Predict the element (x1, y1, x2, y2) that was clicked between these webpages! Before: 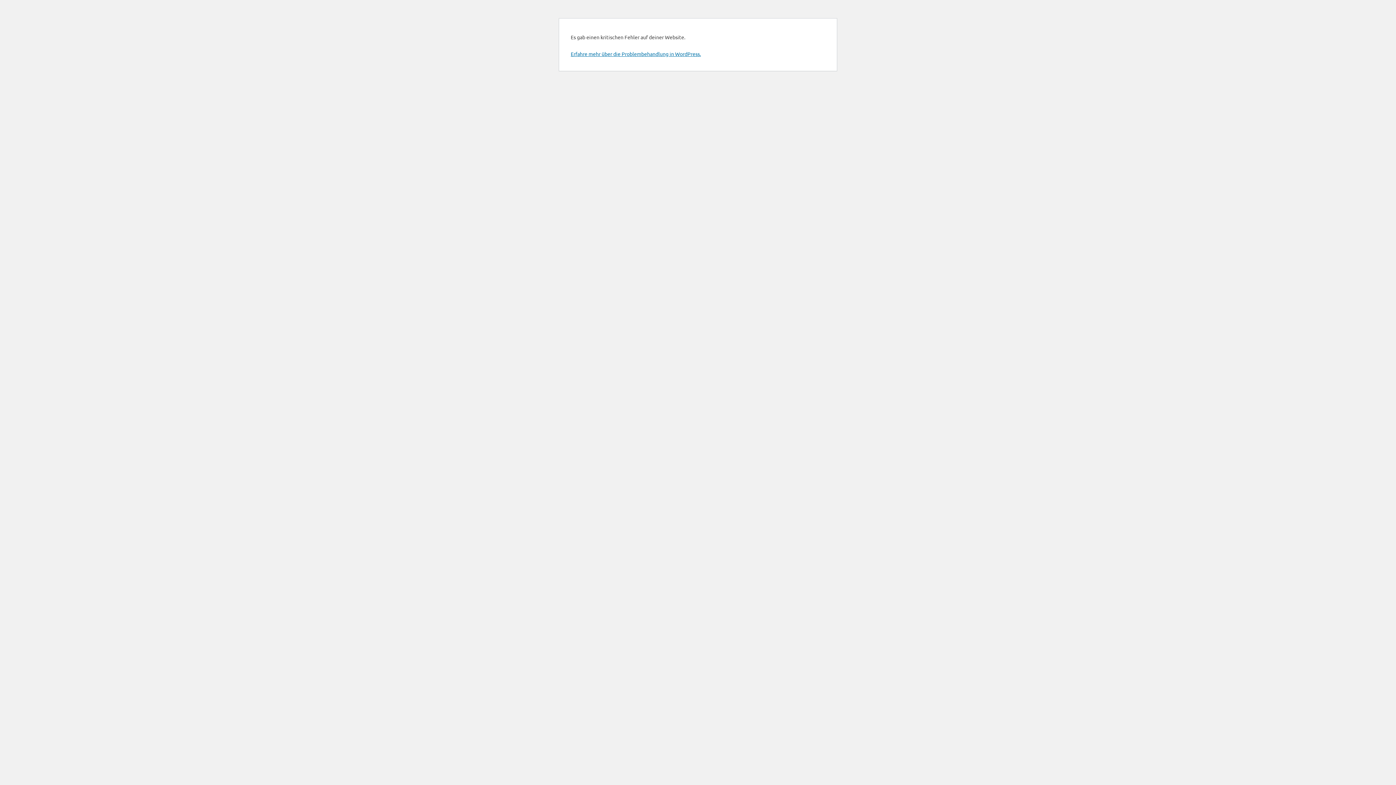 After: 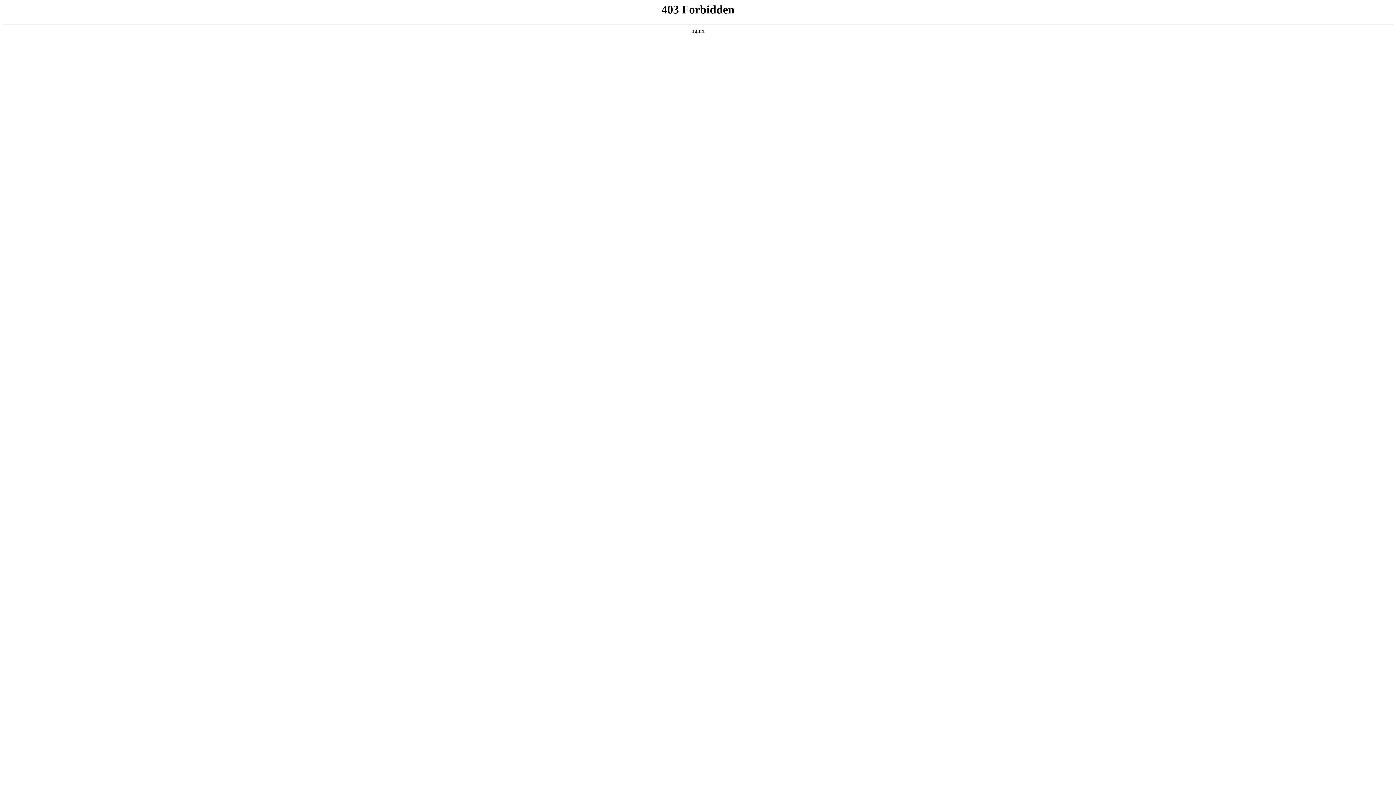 Action: bbox: (570, 50, 701, 57) label: Erfahre mehr über die Problembehandlung in WordPress.